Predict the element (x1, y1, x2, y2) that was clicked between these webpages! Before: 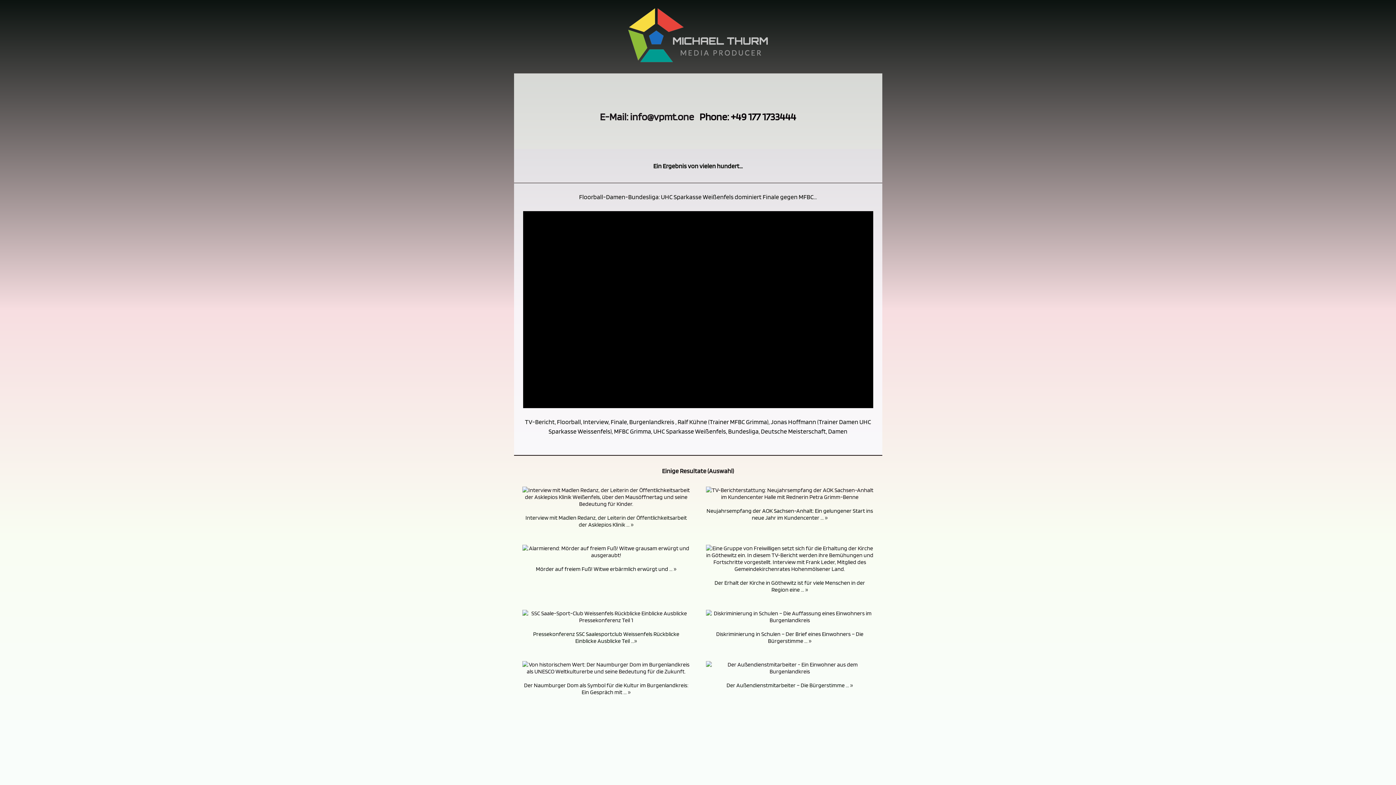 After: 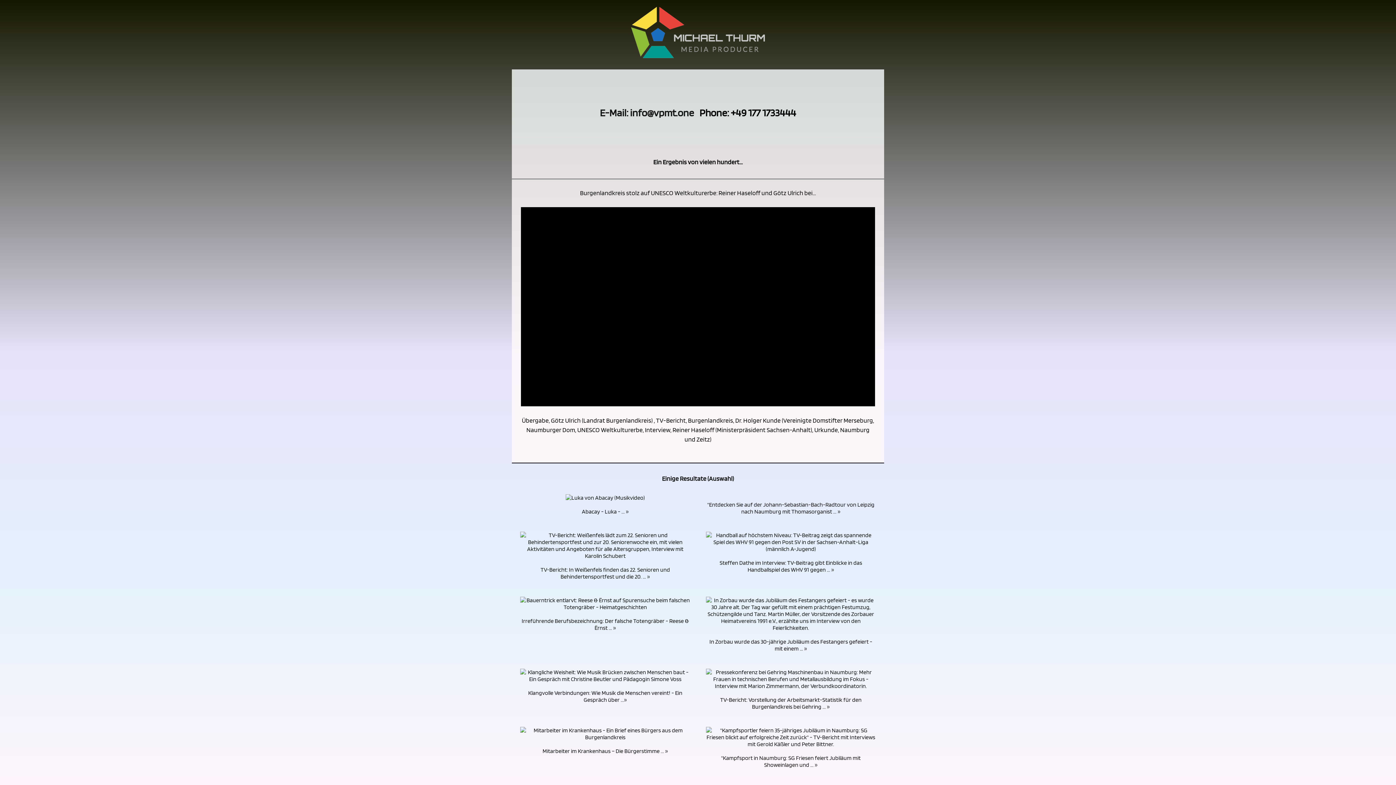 Action: label: Der Naumburger Dom als Symbol für die Kultur im Burgenlandkreis: Ein Gespräch mit ... » bbox: (524, 682, 688, 695)